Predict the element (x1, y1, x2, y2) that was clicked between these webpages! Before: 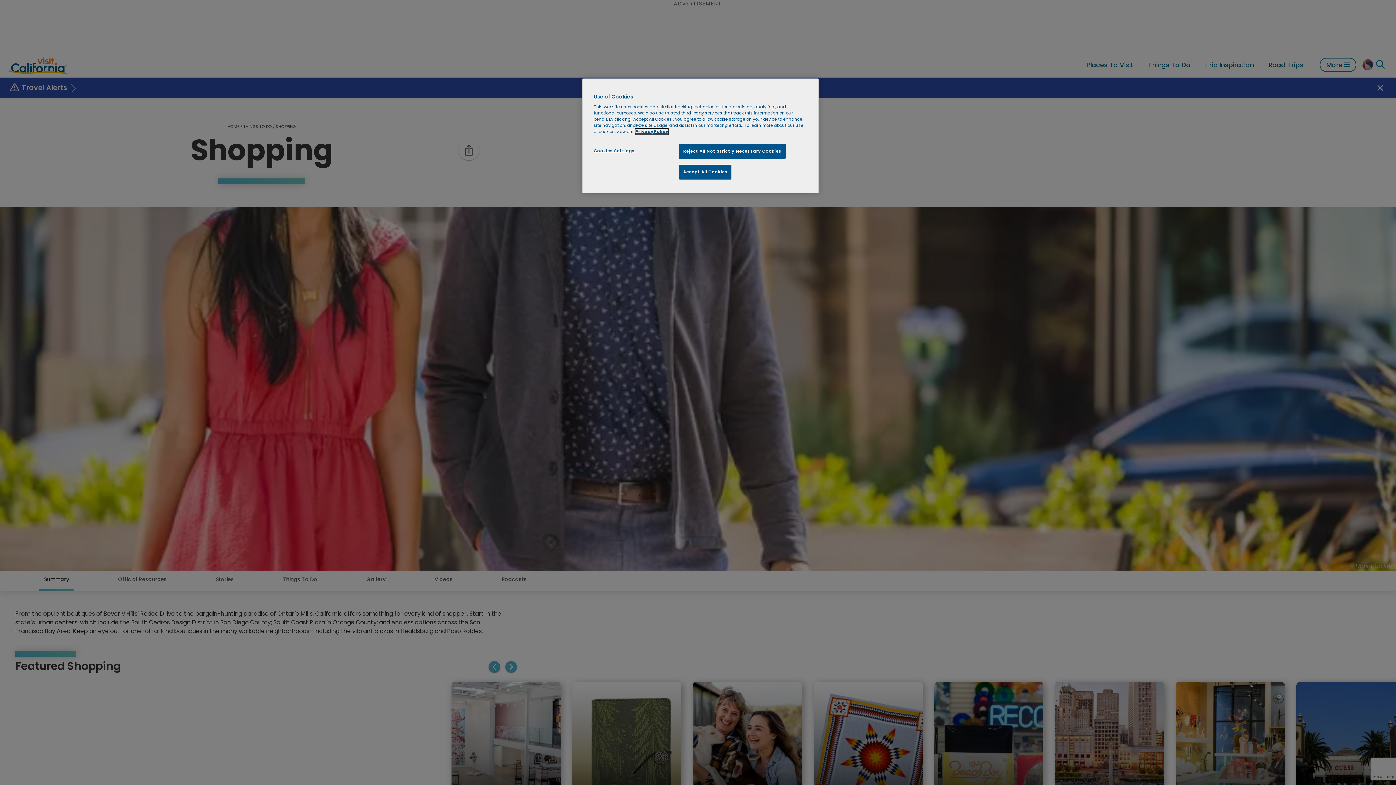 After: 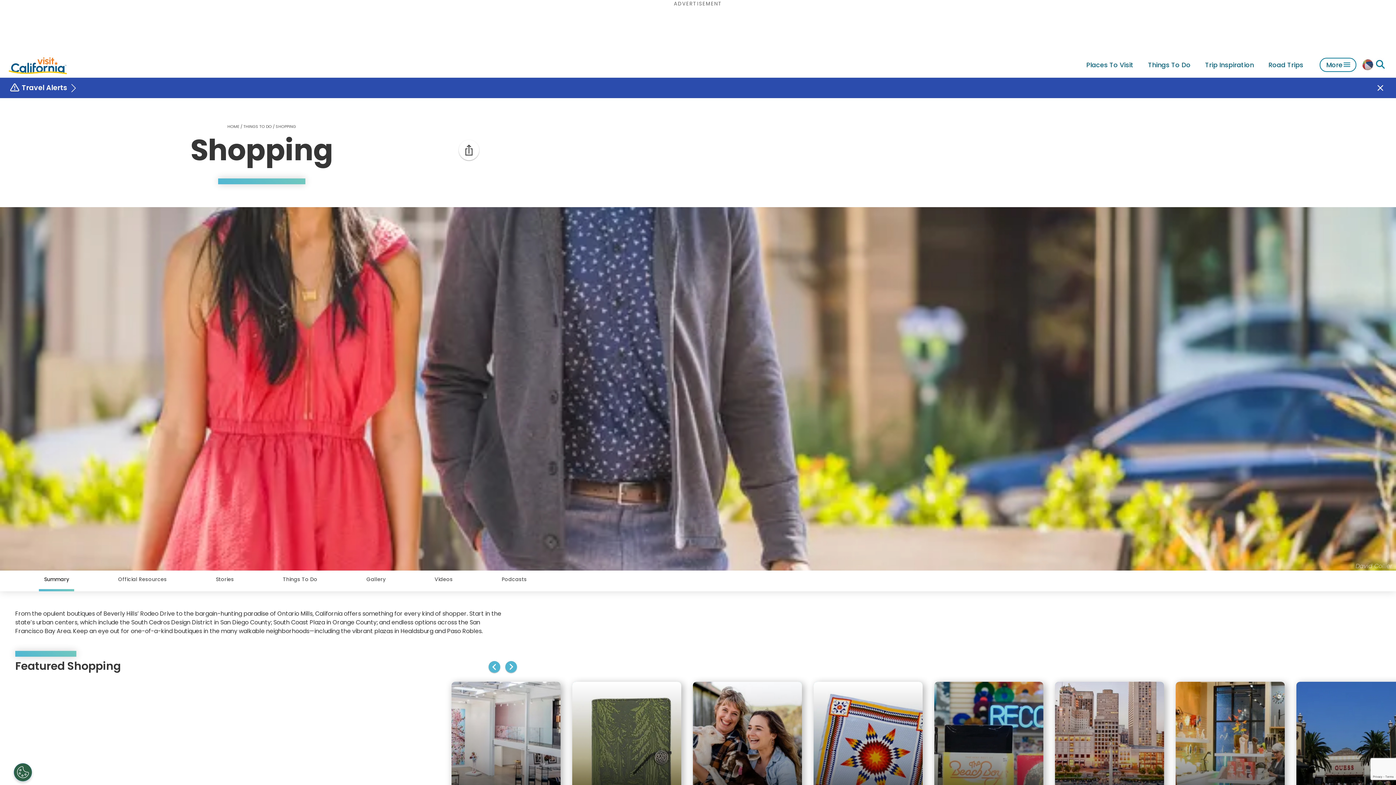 Action: bbox: (679, 144, 785, 158) label: Reject All Not Strictly Necessary Cookies